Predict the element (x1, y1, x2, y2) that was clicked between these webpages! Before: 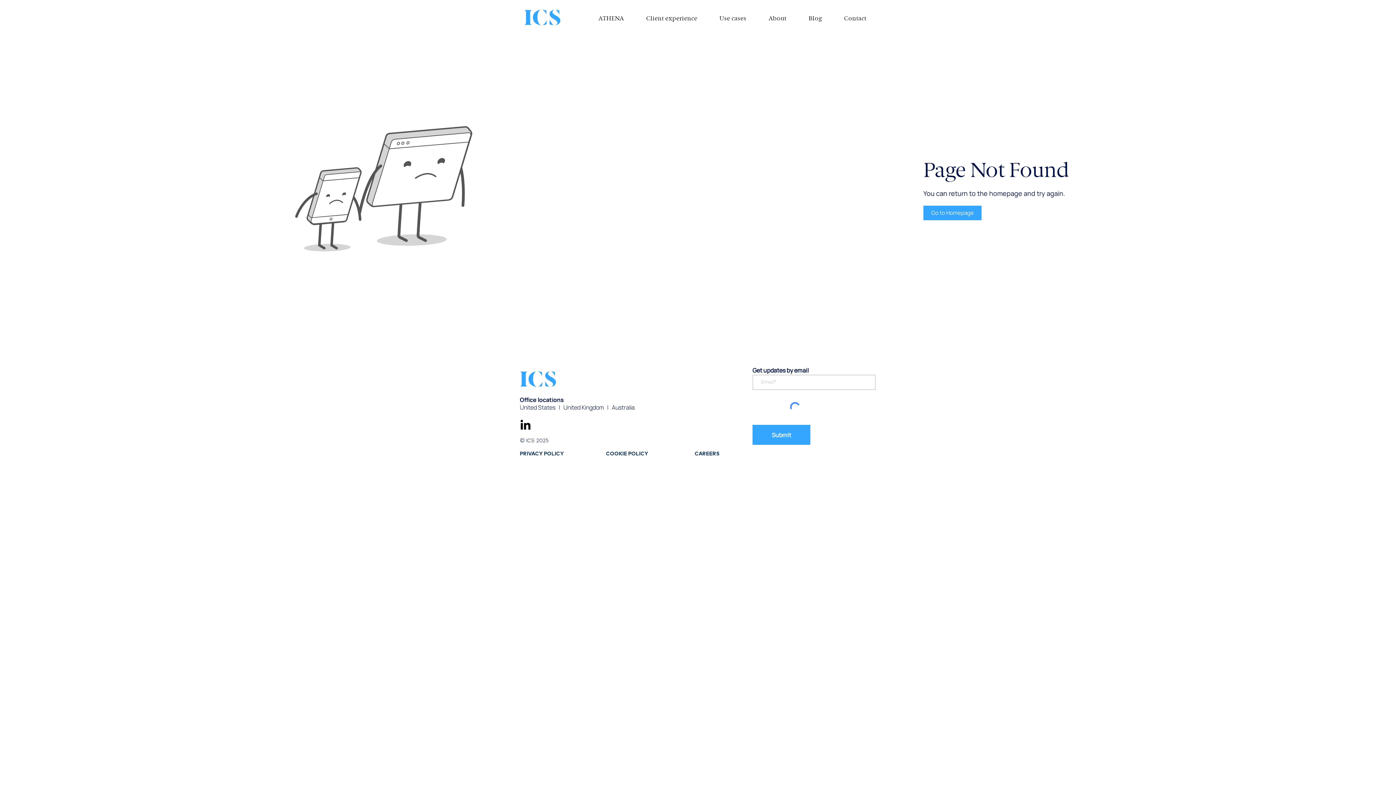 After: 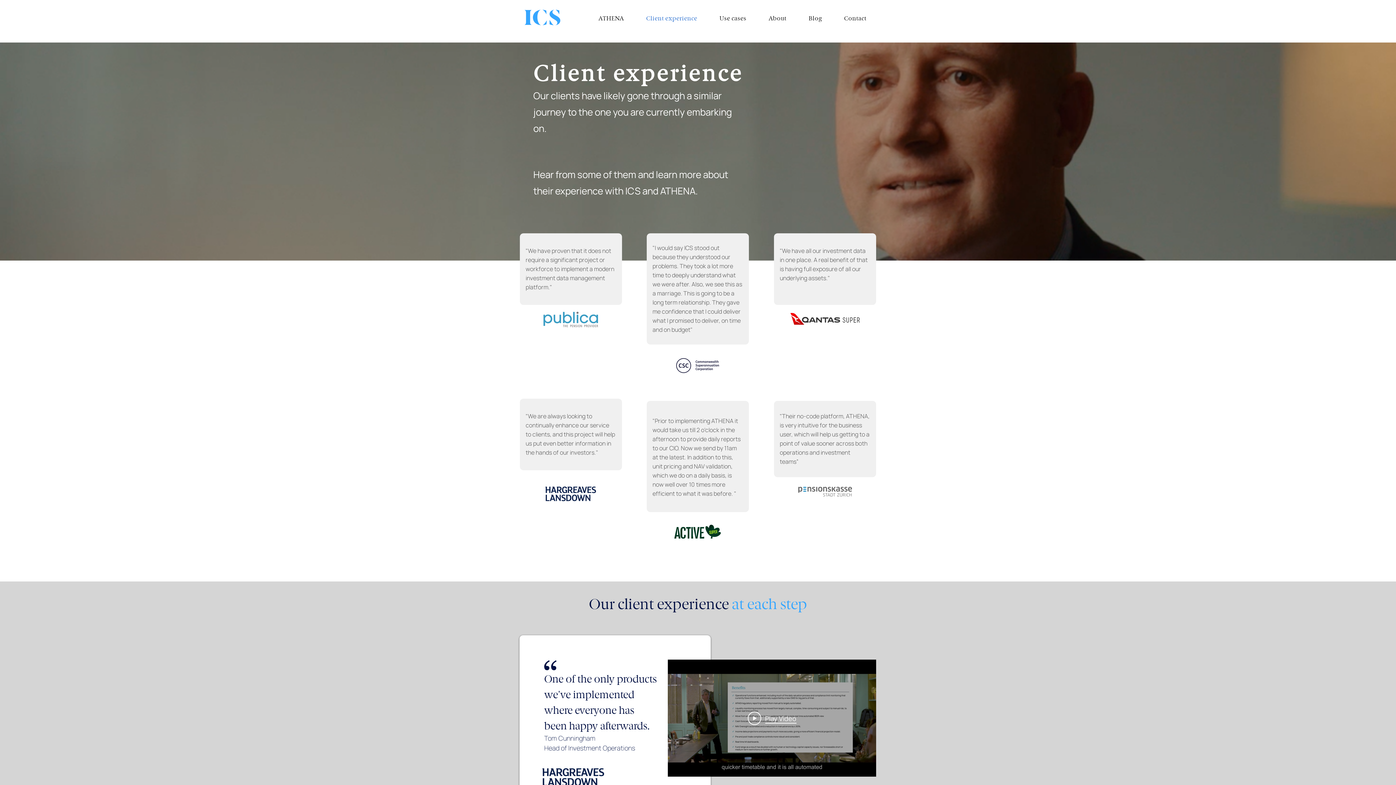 Action: label: Client experience bbox: (636, 11, 707, 25)